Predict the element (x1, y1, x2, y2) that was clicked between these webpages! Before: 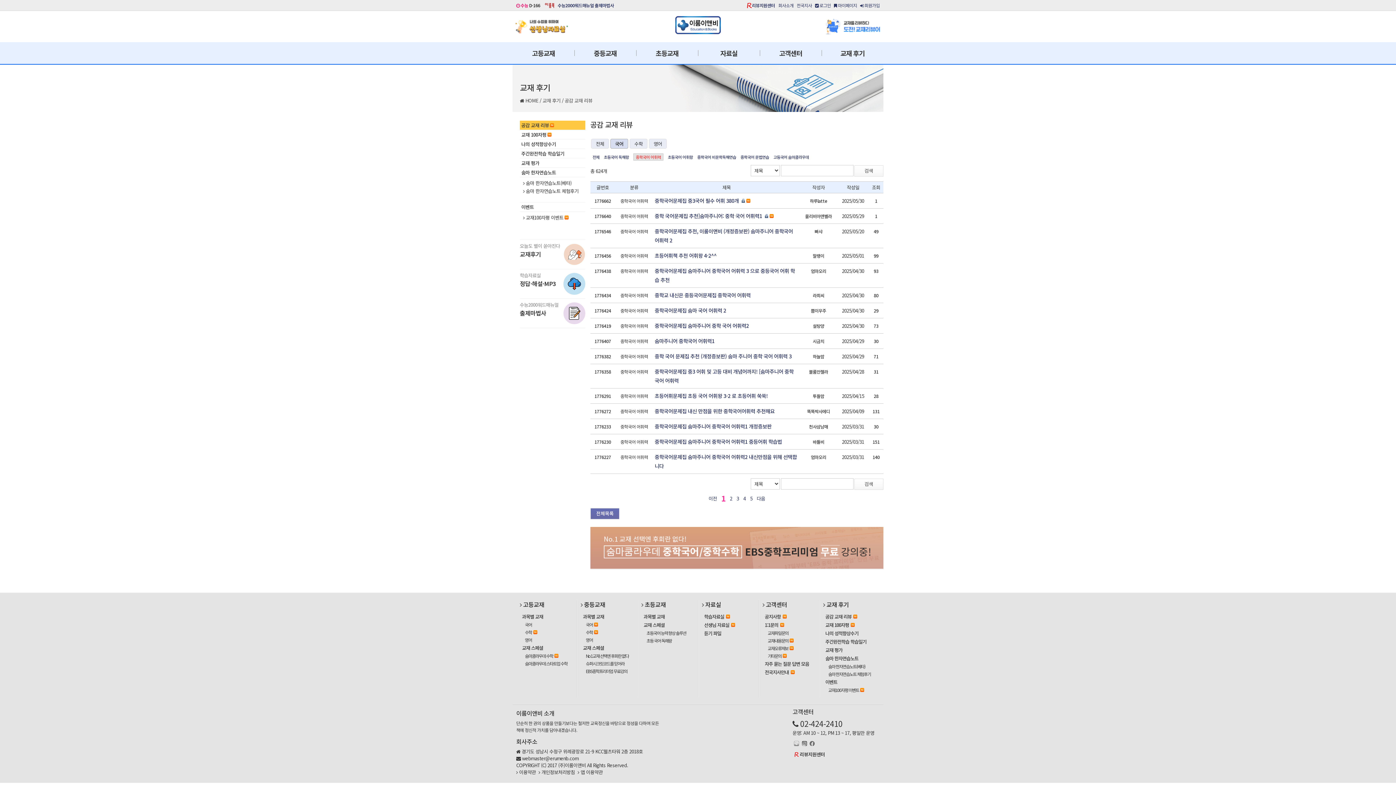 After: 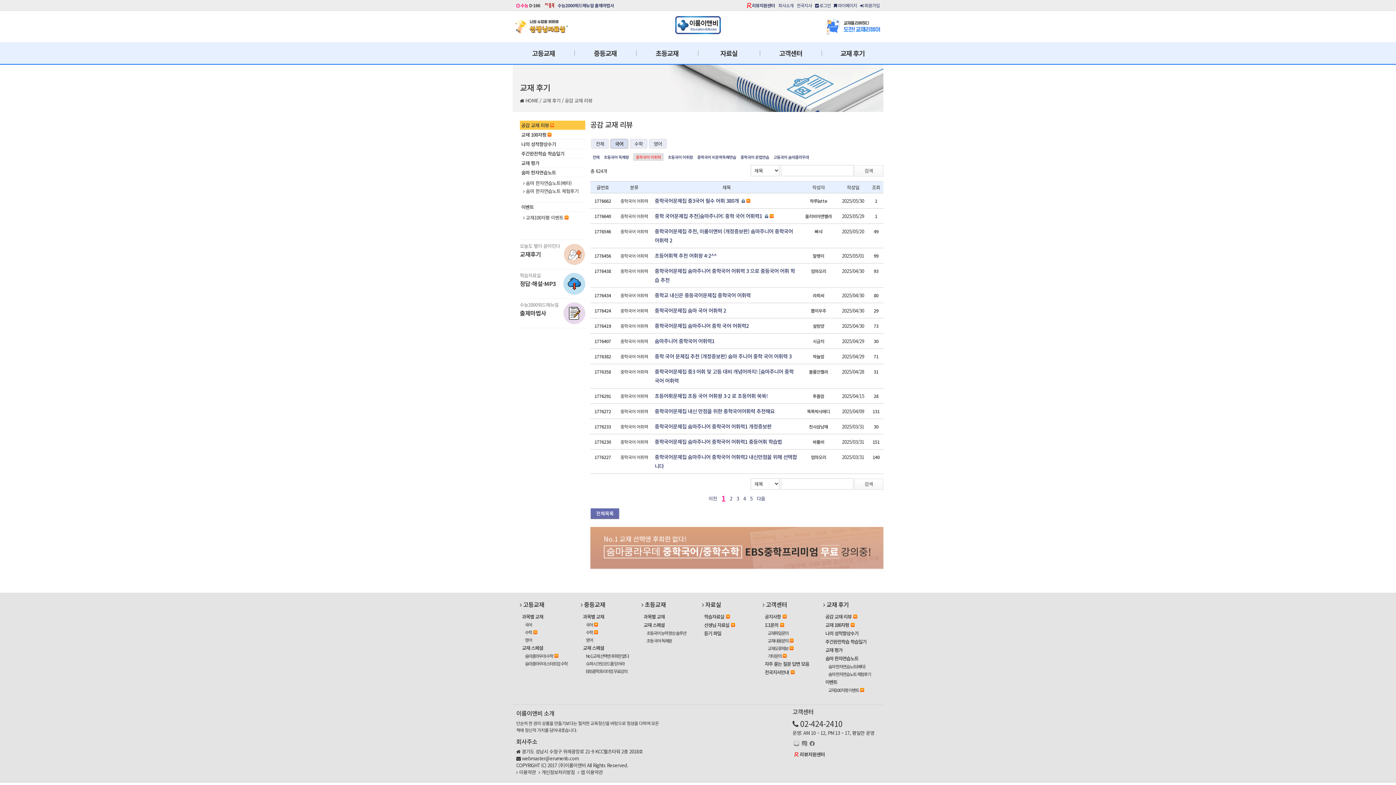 Action: bbox: (544, 2, 556, 8) label: 이룸북